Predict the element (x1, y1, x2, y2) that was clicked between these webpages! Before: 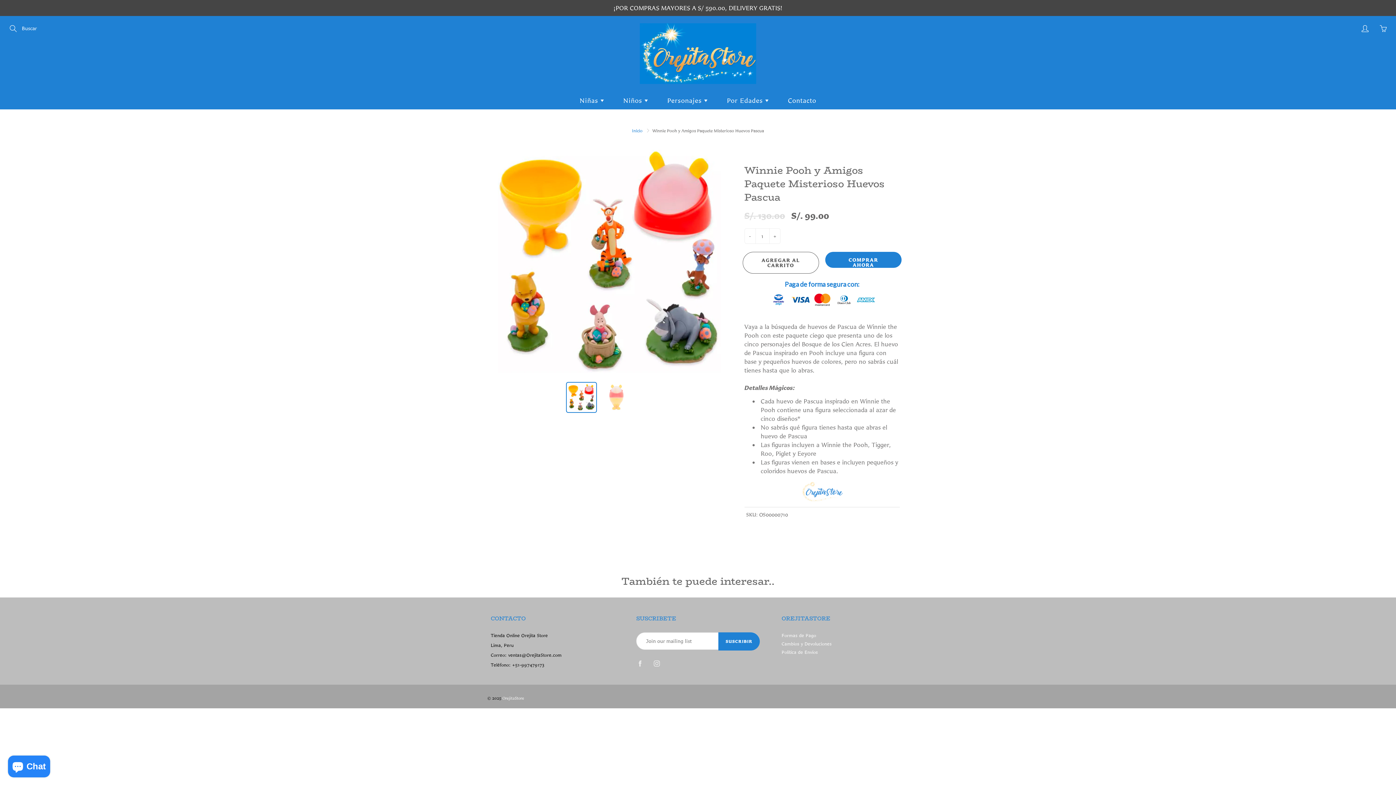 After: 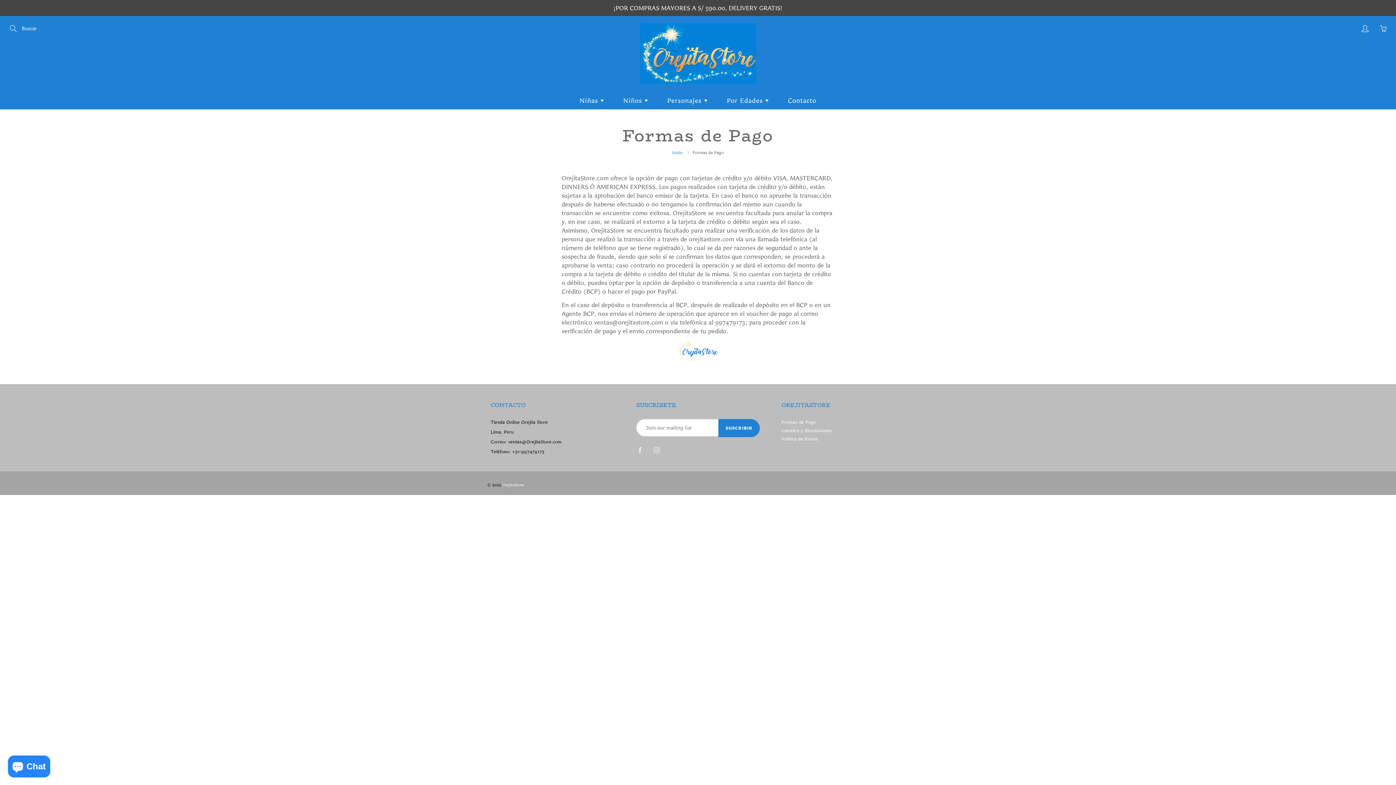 Action: bbox: (781, 632, 816, 638) label: Formas de Pago